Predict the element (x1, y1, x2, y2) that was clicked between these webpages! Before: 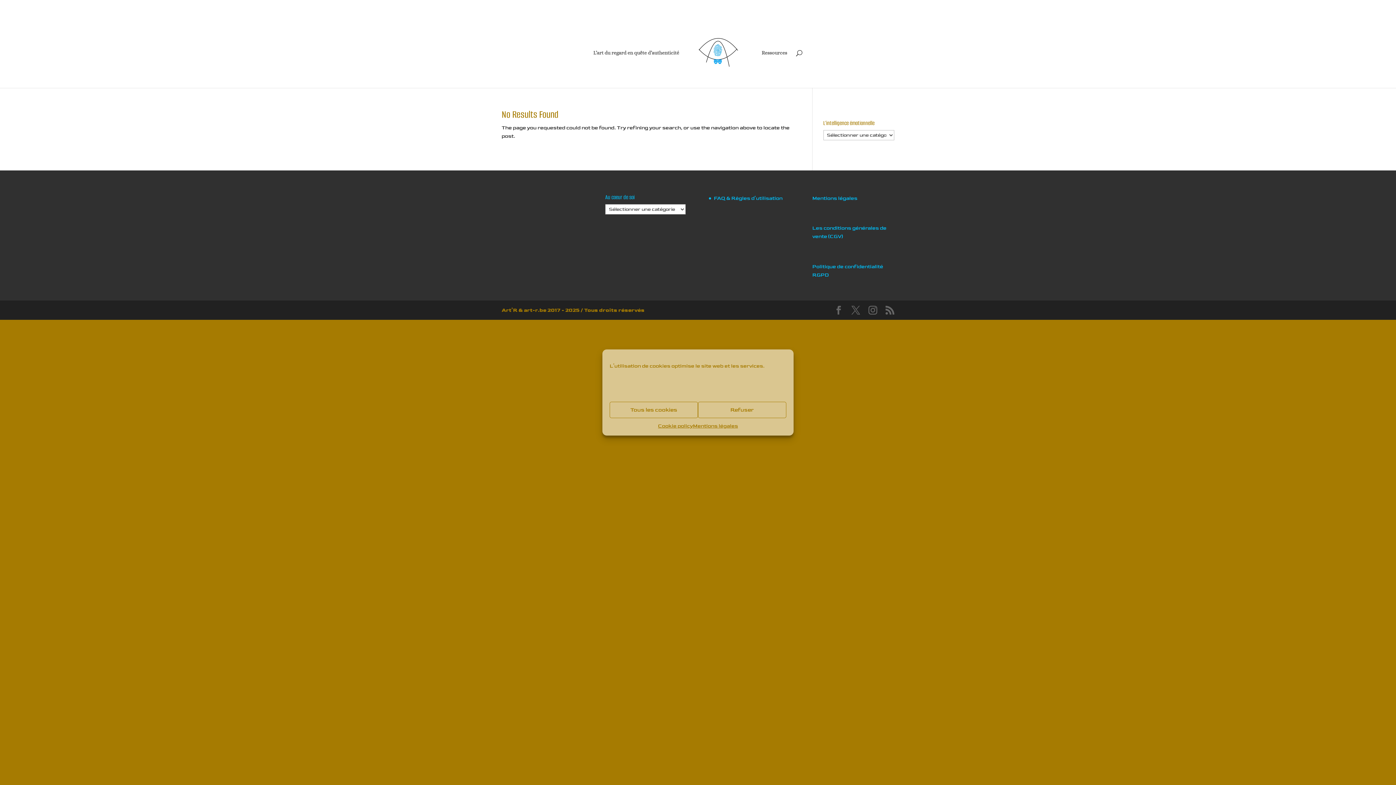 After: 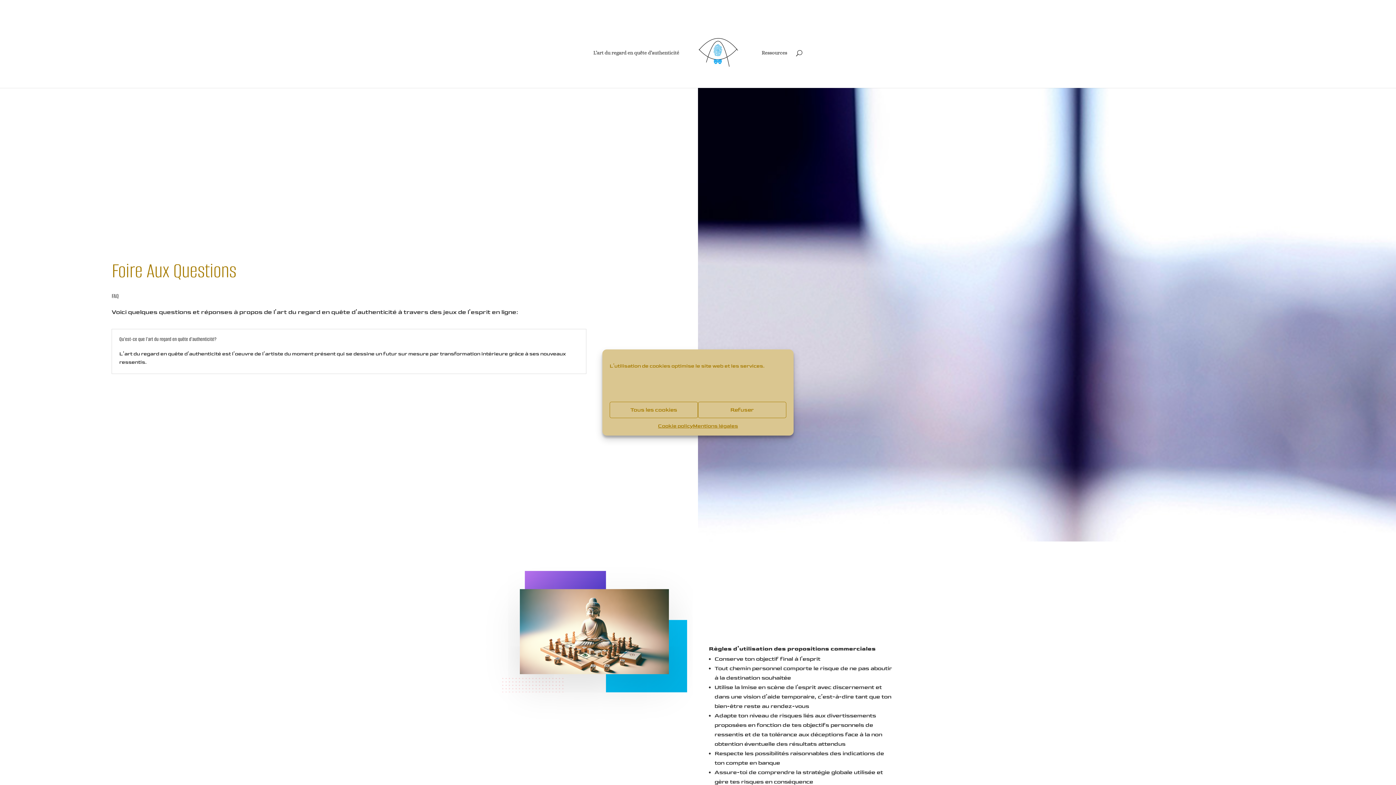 Action: bbox: (714, 195, 782, 201) label: FAQ & Règles d’utilisation